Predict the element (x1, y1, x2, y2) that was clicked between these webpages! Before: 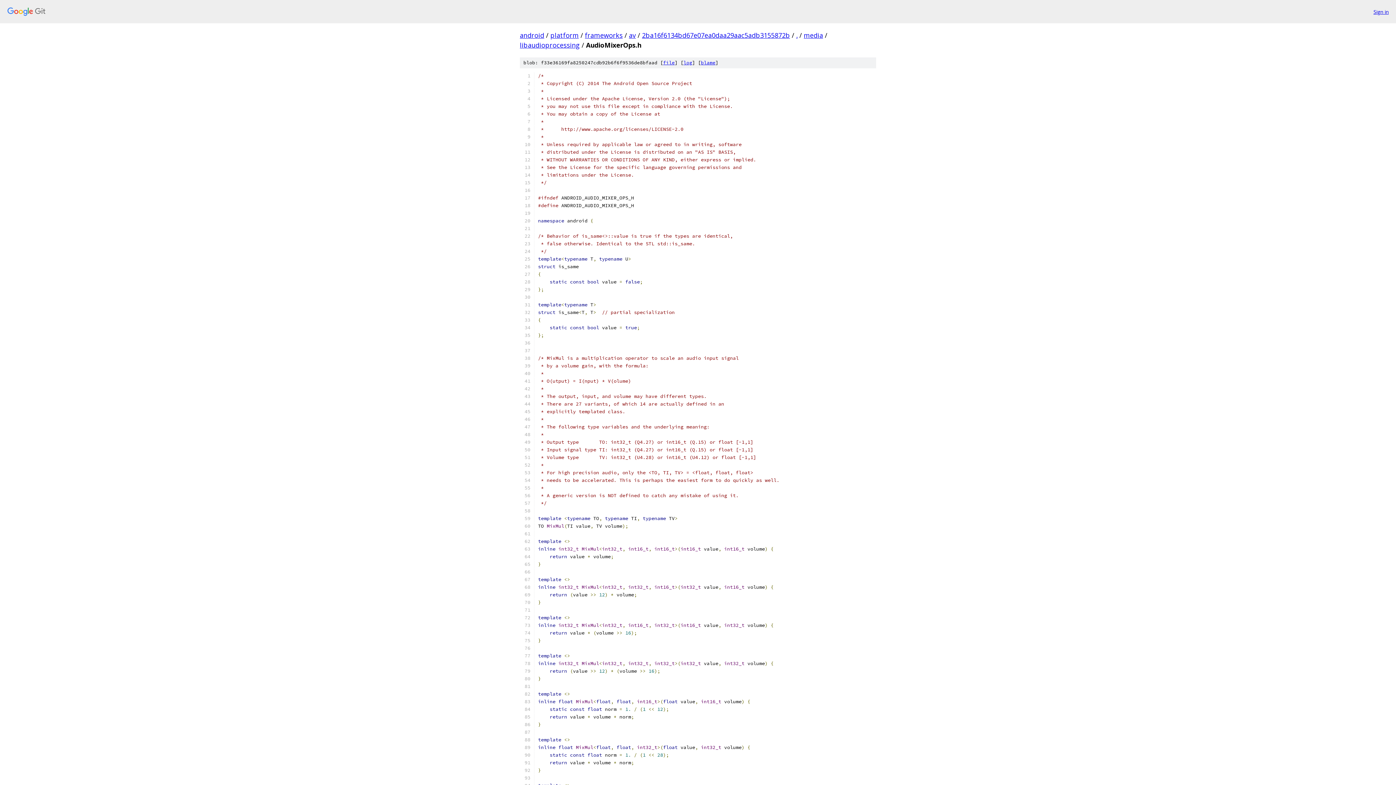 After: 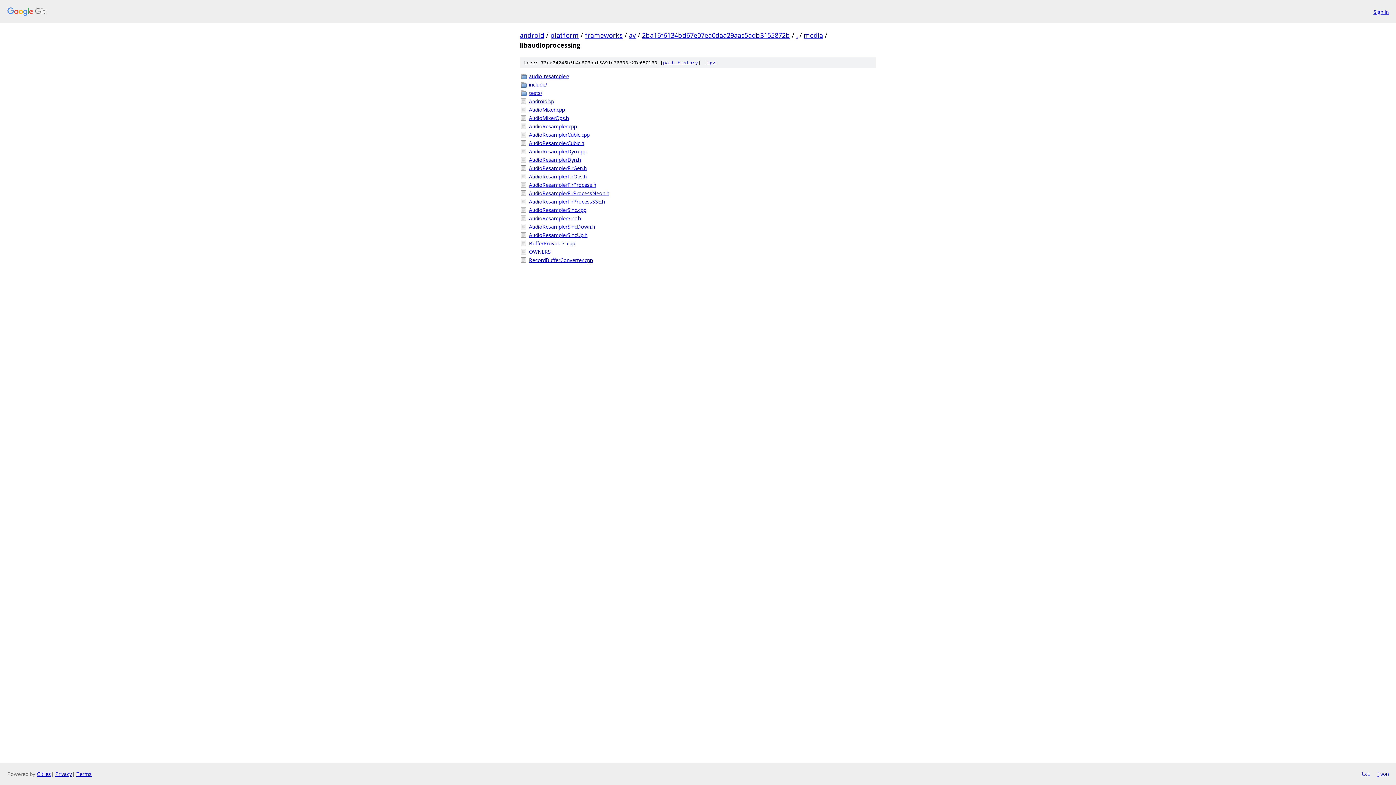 Action: label: libaudioprocessing bbox: (520, 40, 580, 49)